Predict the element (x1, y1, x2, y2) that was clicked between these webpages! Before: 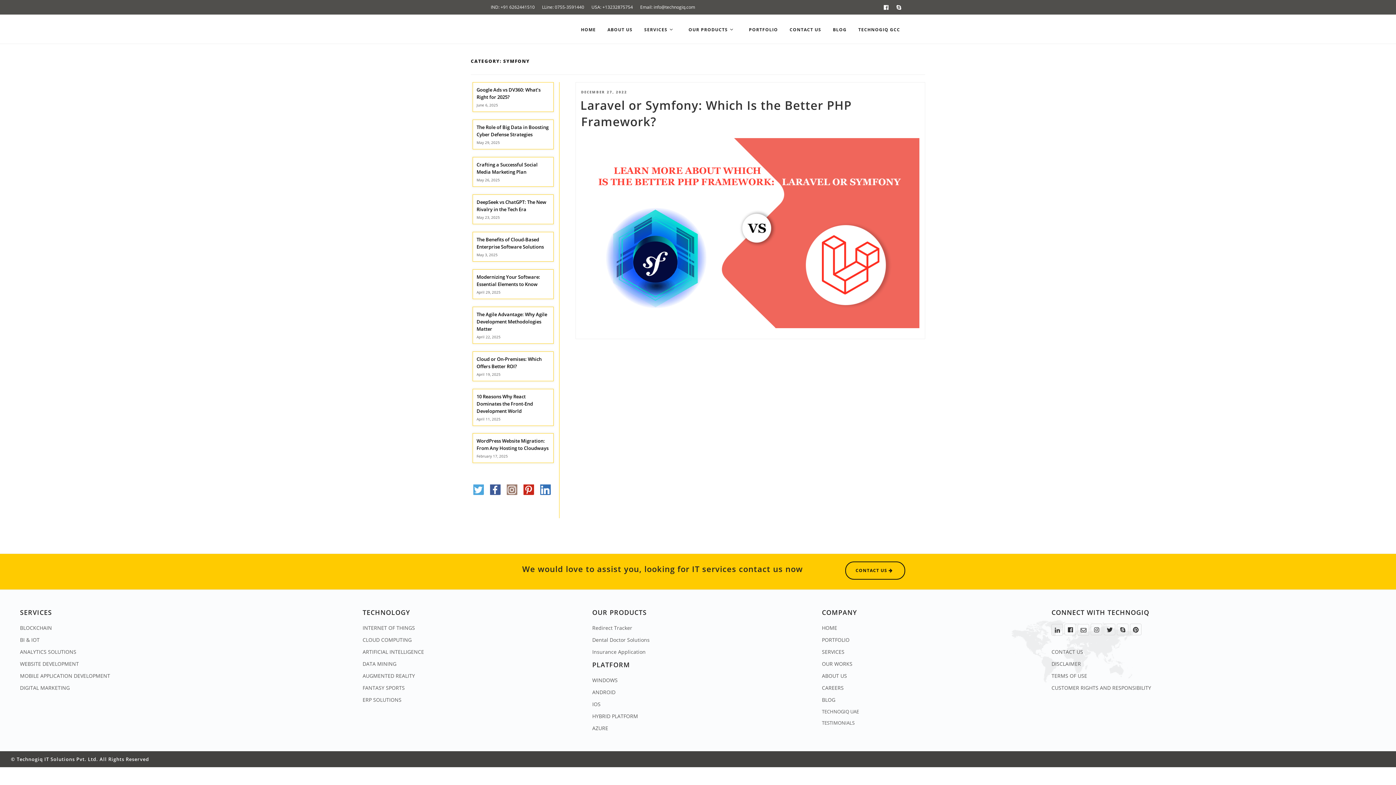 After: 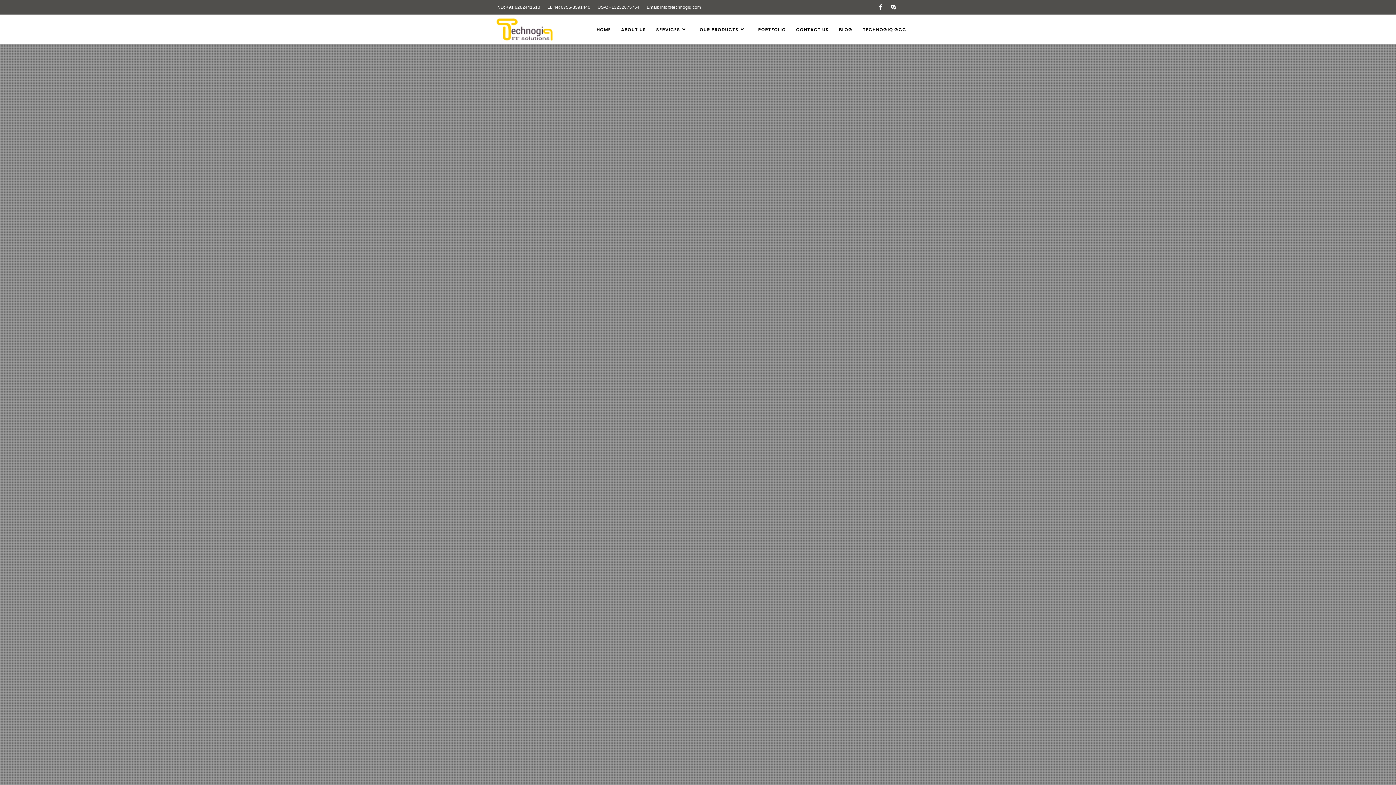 Action: label: OUR WORKS bbox: (822, 660, 852, 667)